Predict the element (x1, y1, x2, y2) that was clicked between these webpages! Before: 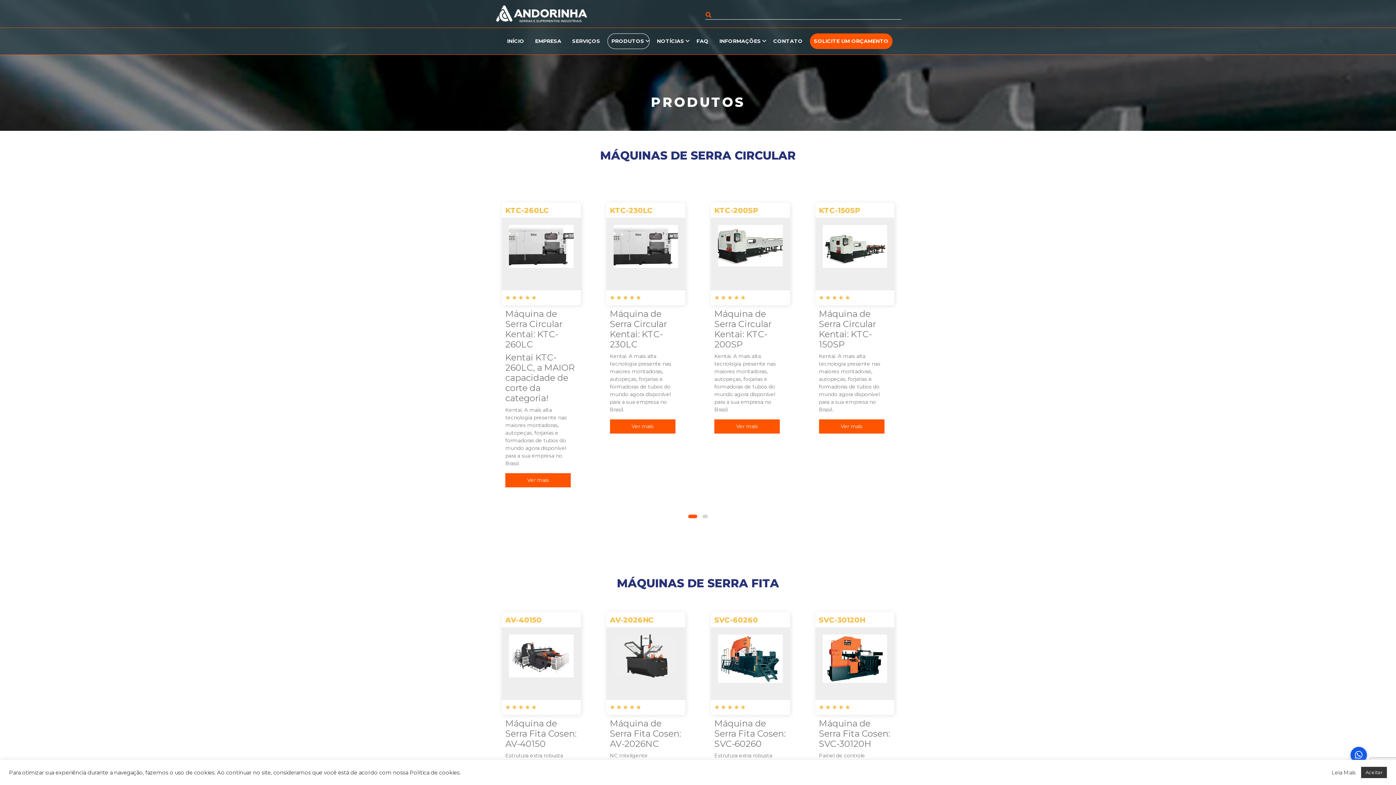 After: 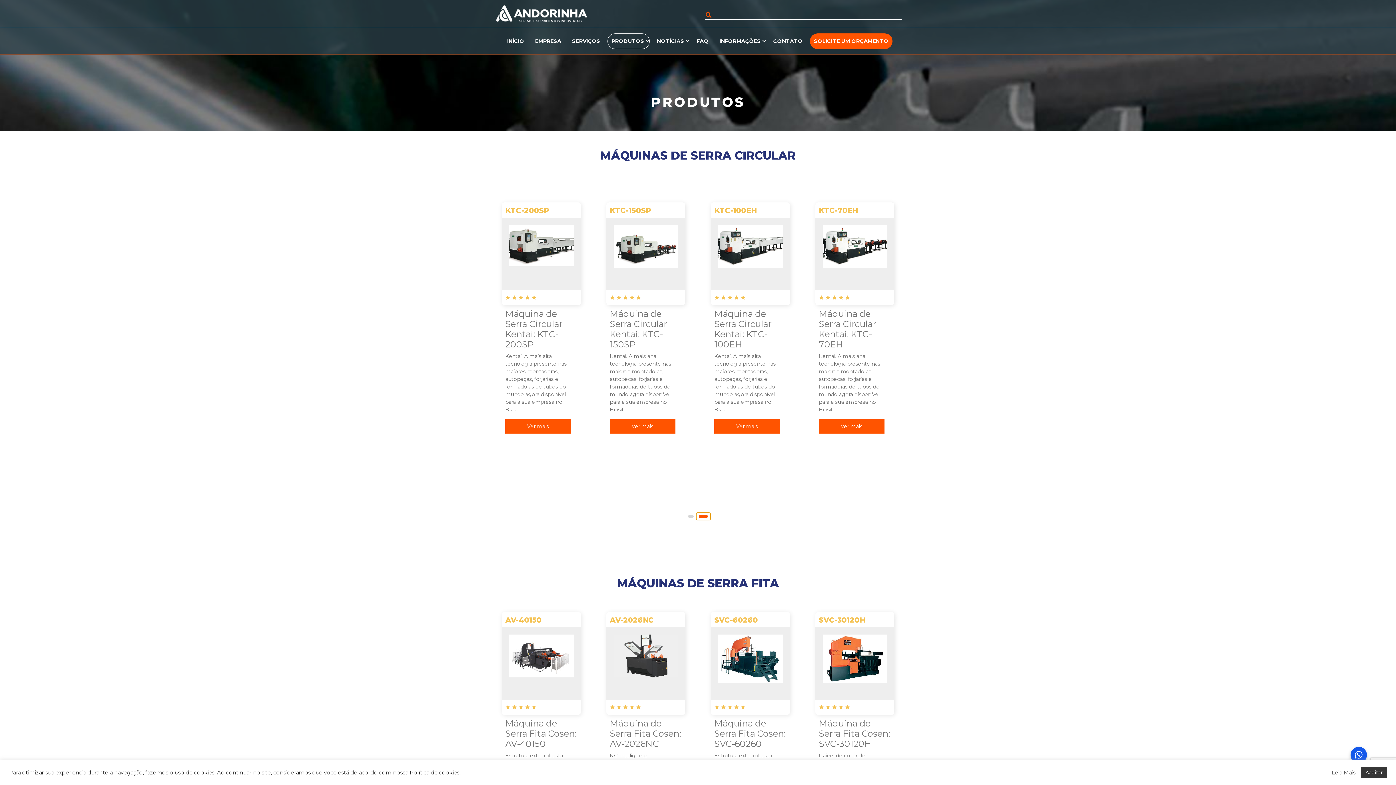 Action: bbox: (700, 513, 710, 520)